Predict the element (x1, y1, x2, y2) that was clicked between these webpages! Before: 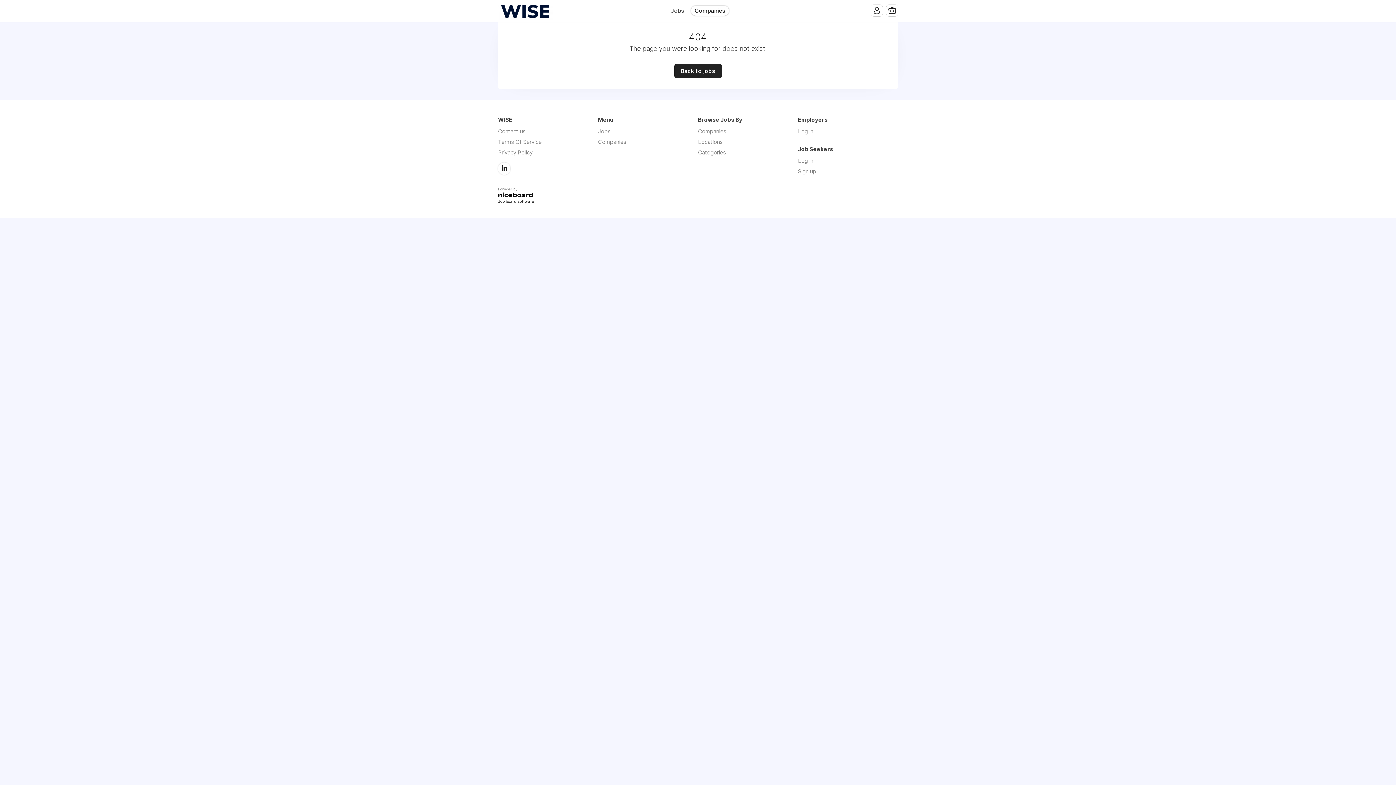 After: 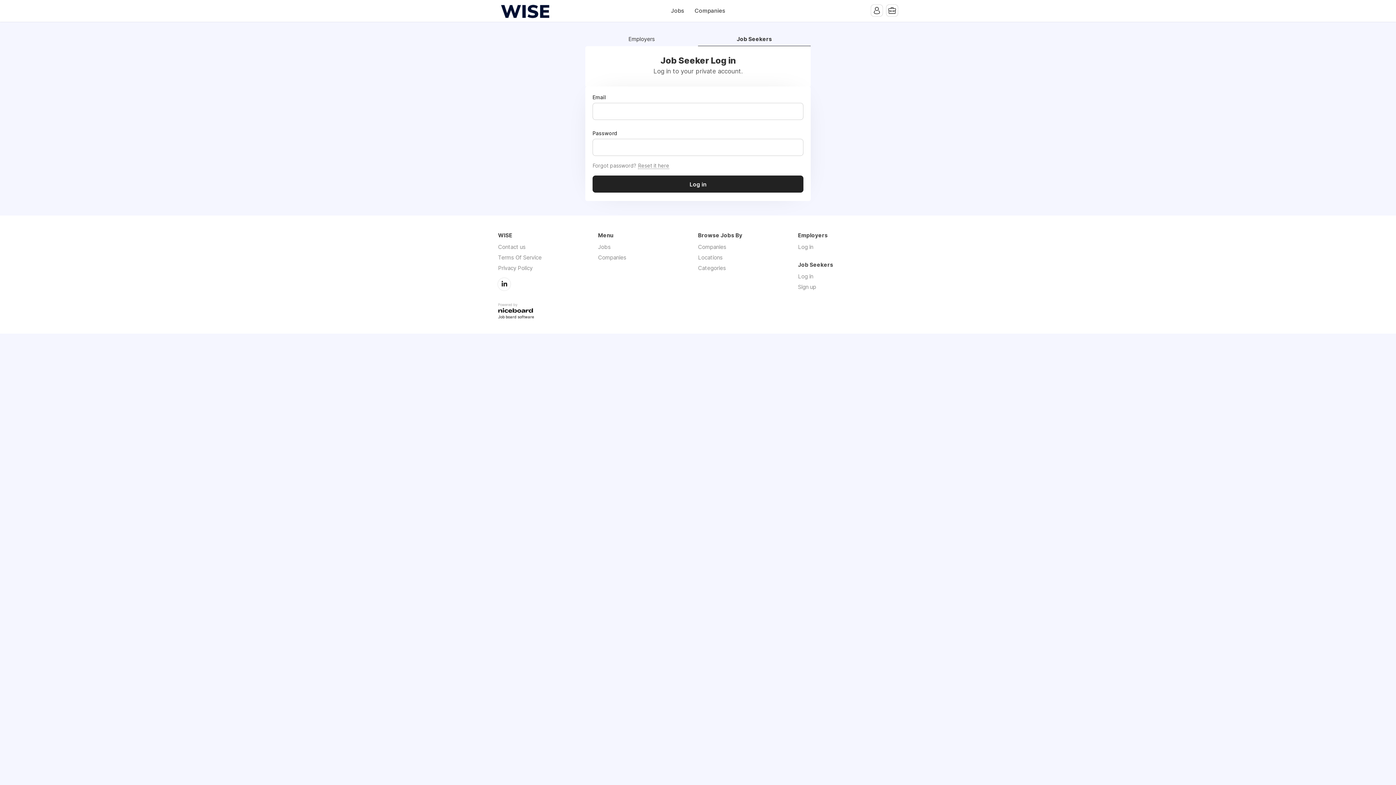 Action: label: Log in bbox: (798, 157, 813, 164)